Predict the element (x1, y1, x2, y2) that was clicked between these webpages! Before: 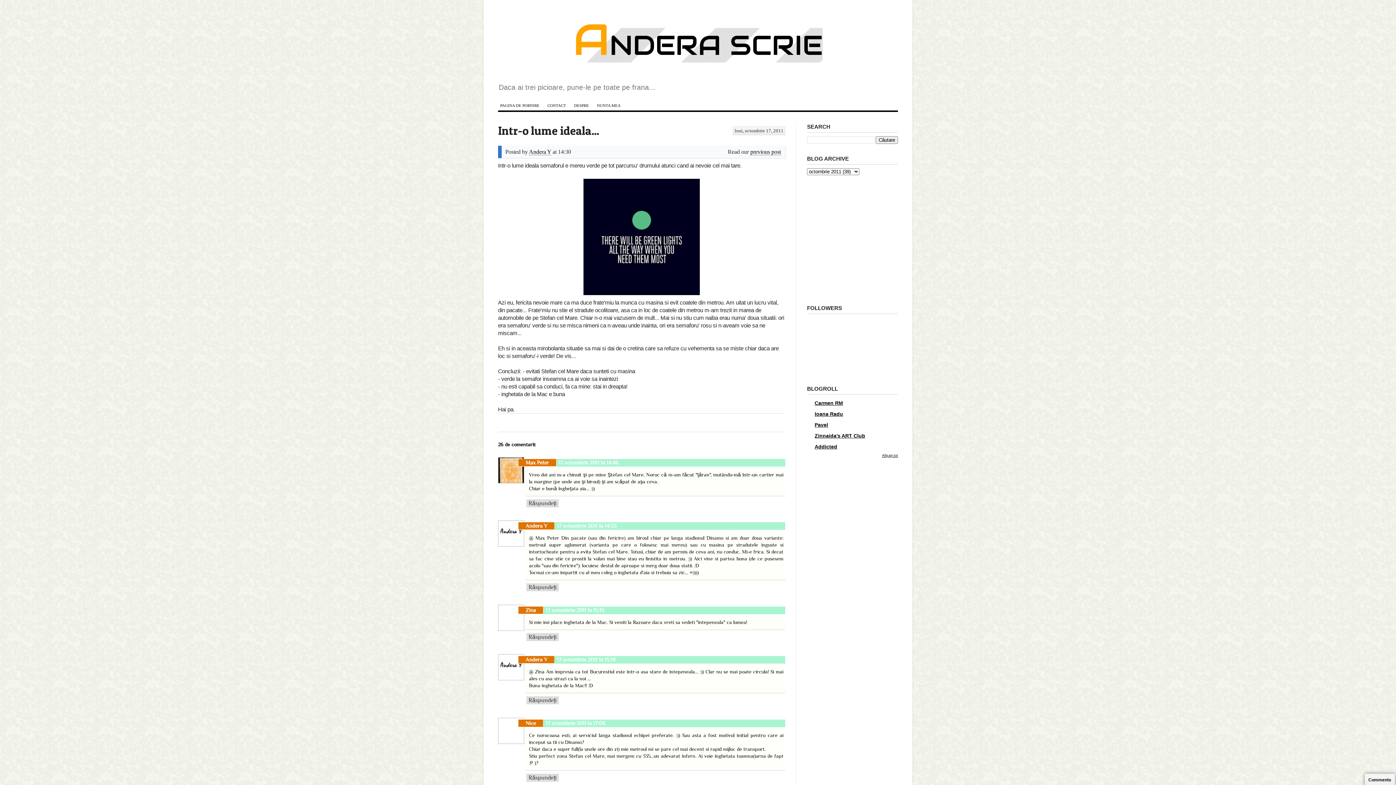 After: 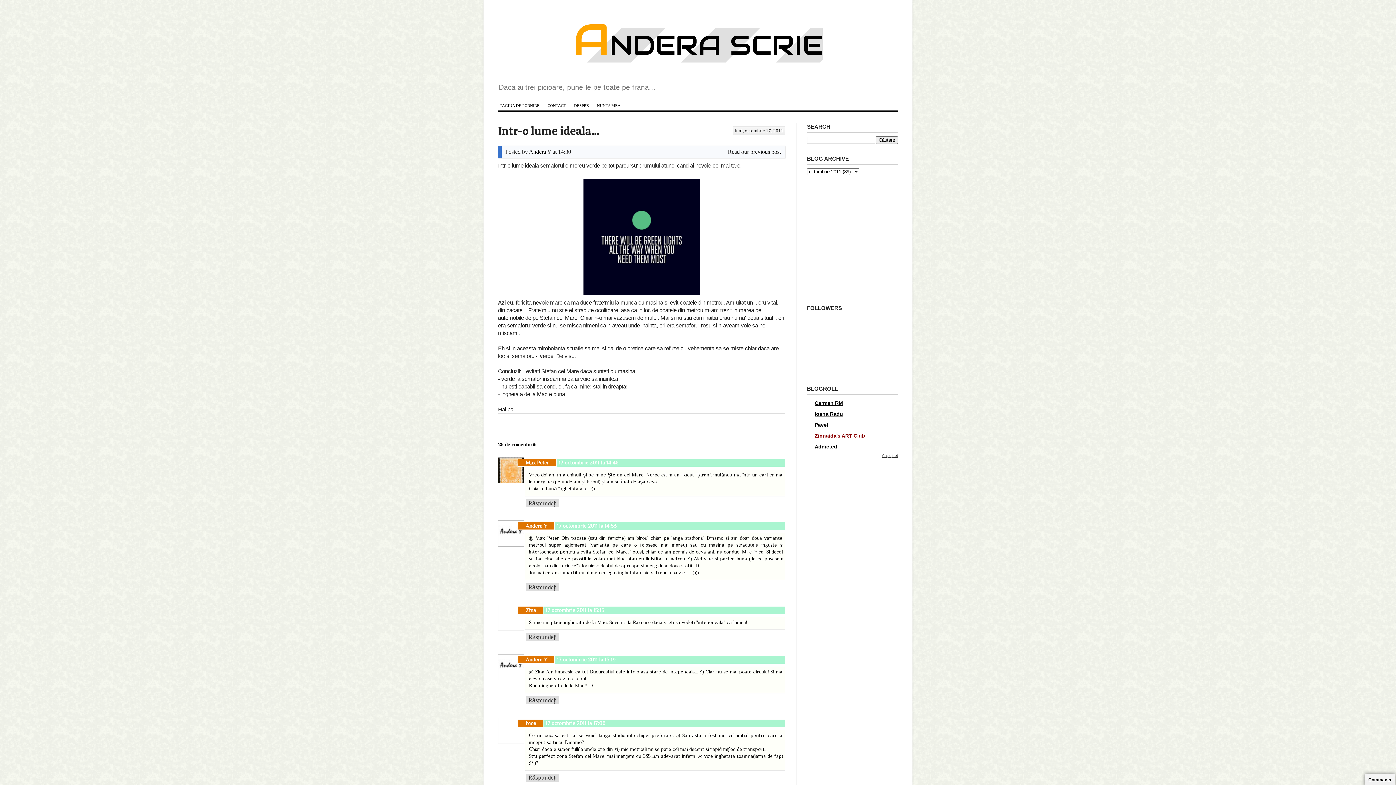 Action: bbox: (814, 433, 865, 439) label: Zinnaida's ART Club